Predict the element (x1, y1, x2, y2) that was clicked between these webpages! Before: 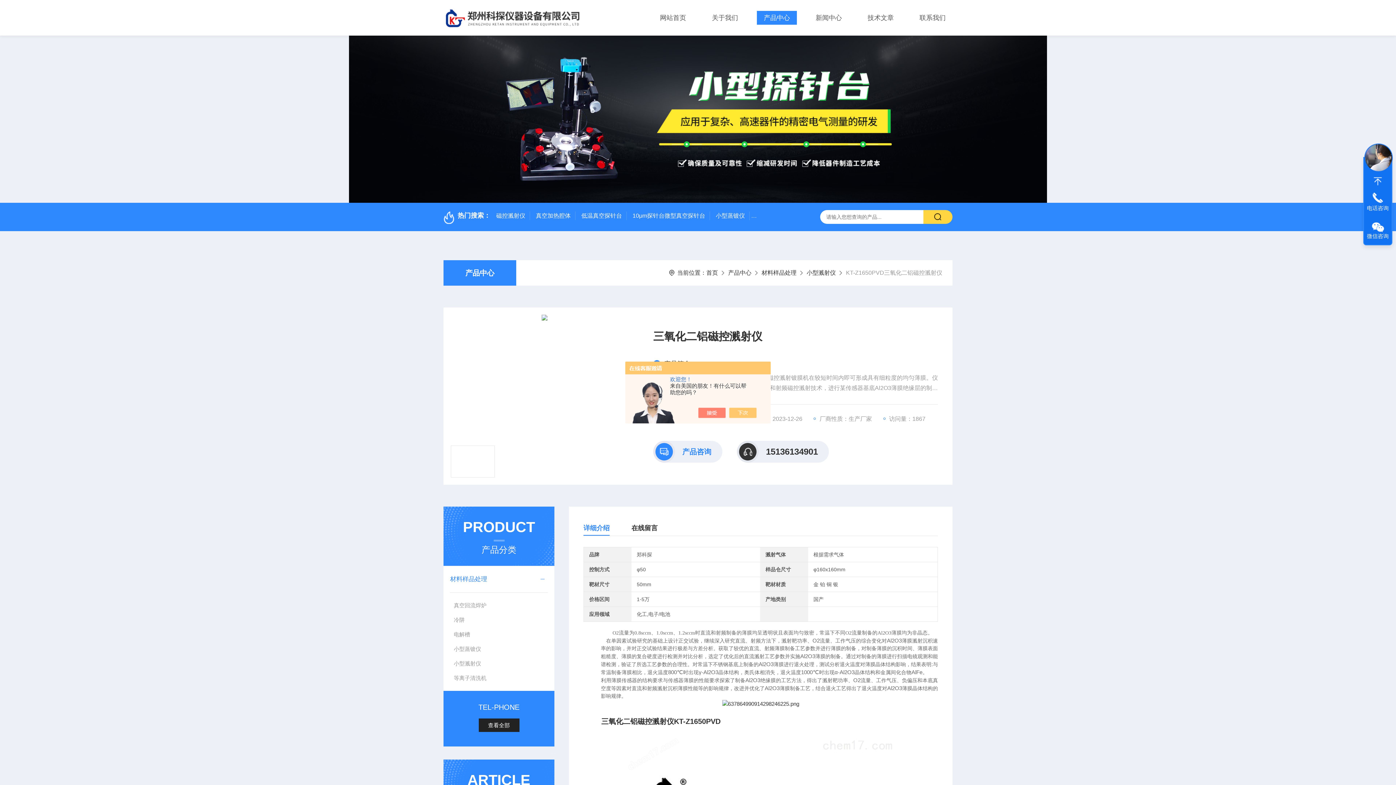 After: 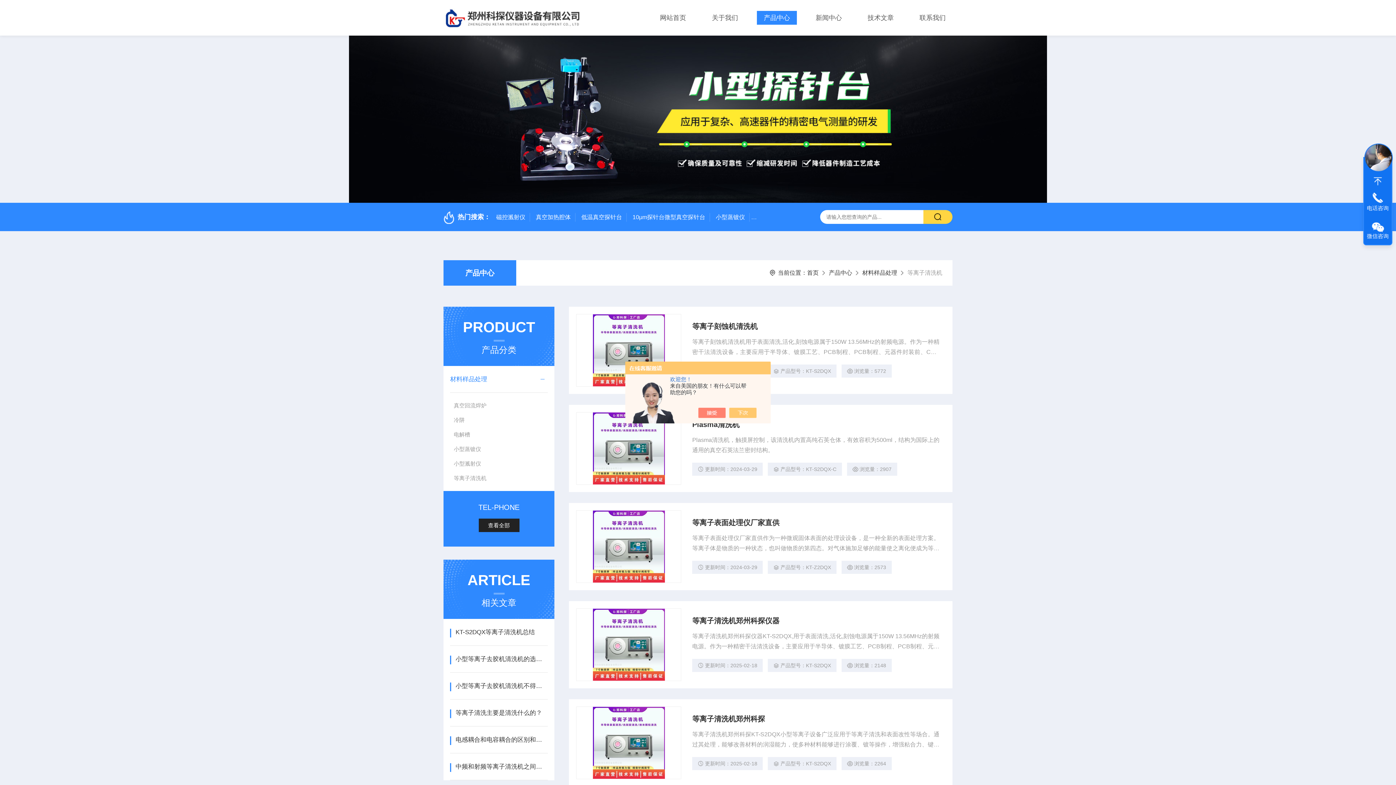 Action: label: 等离子清洗机 bbox: (450, 671, 547, 685)